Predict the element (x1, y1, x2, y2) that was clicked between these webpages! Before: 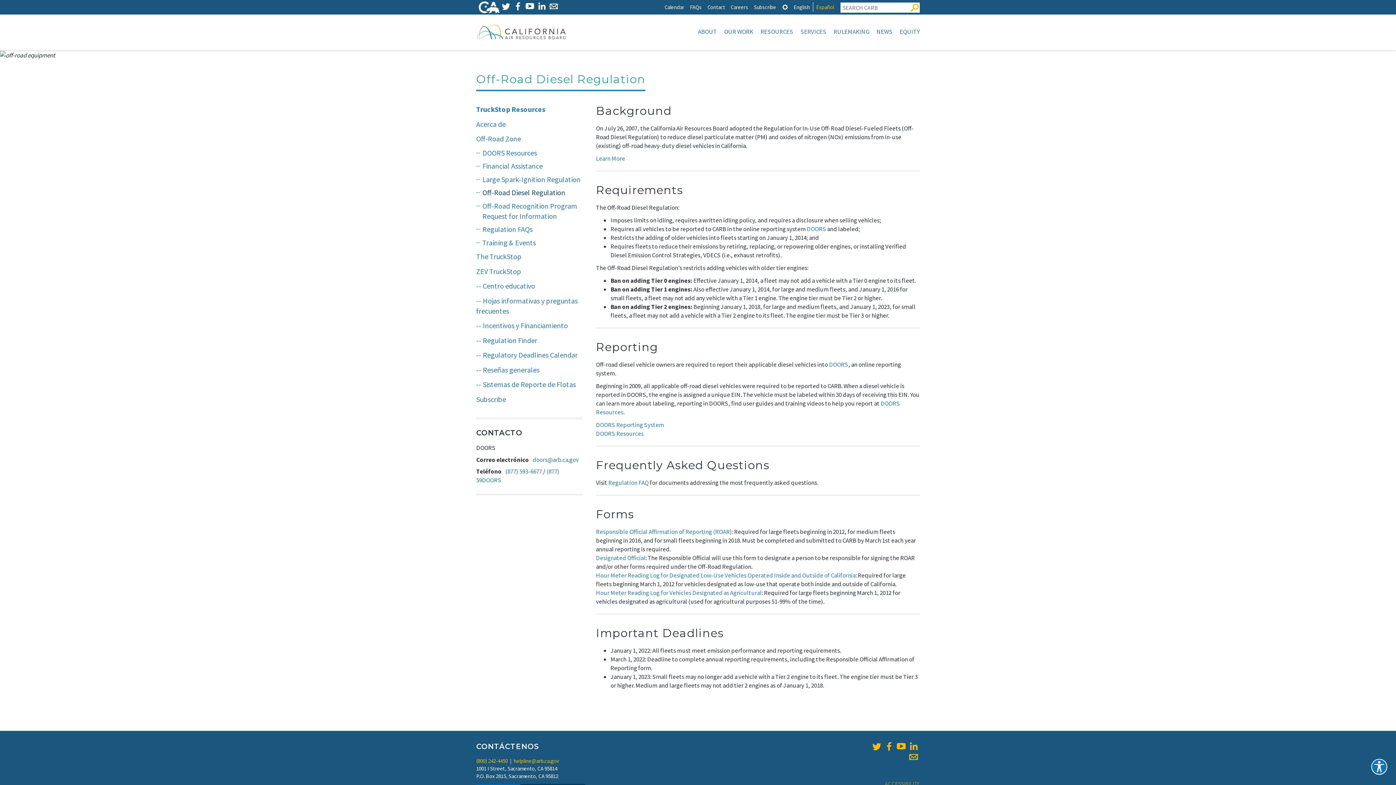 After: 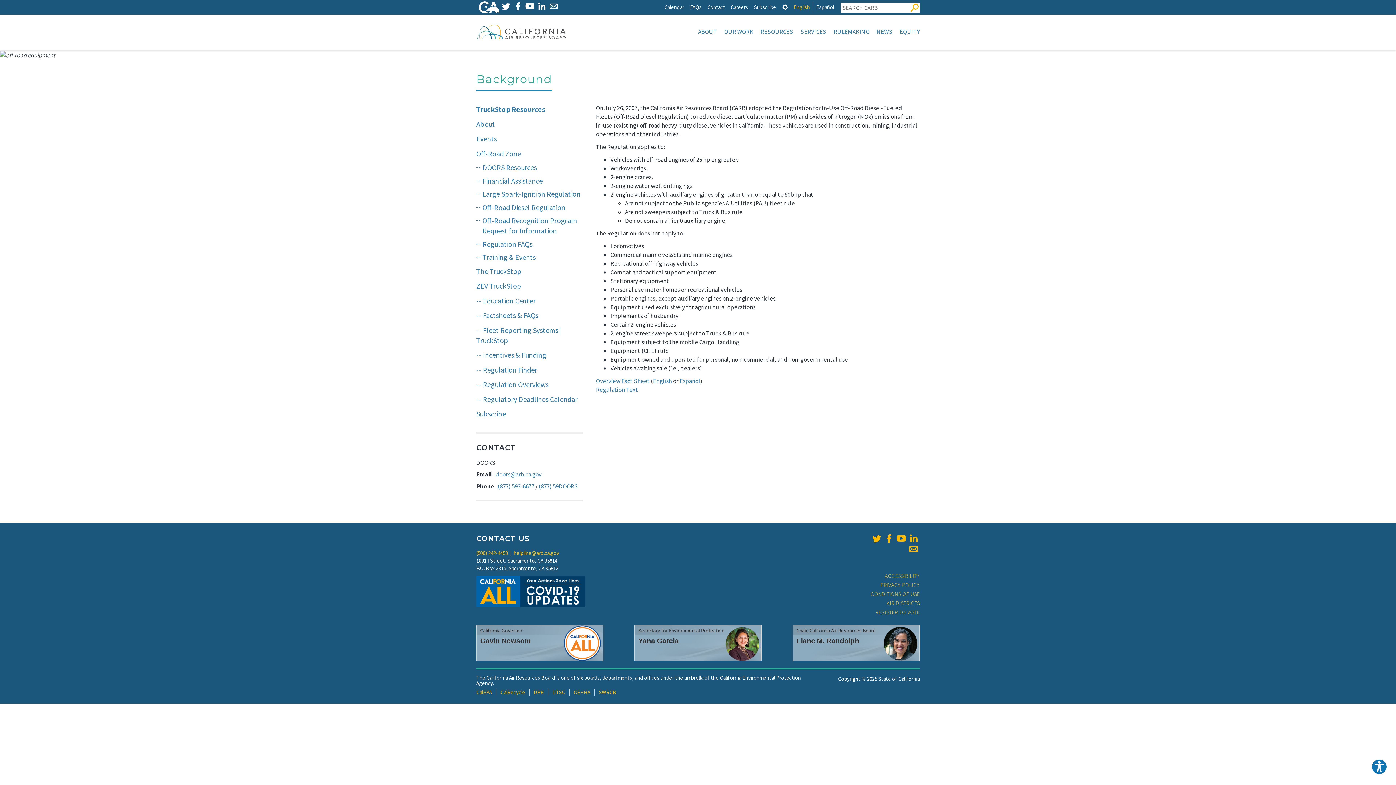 Action: label: Learn More bbox: (596, 154, 625, 162)